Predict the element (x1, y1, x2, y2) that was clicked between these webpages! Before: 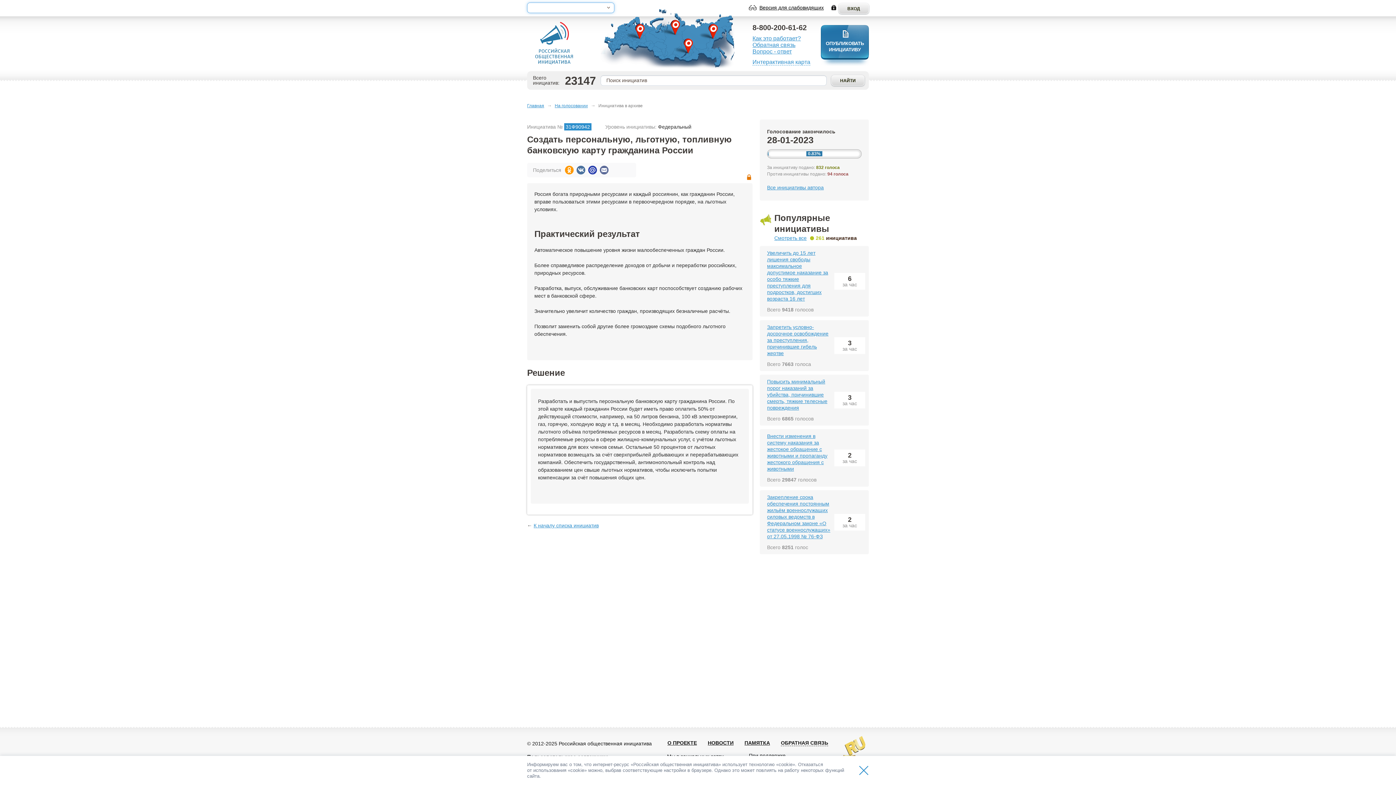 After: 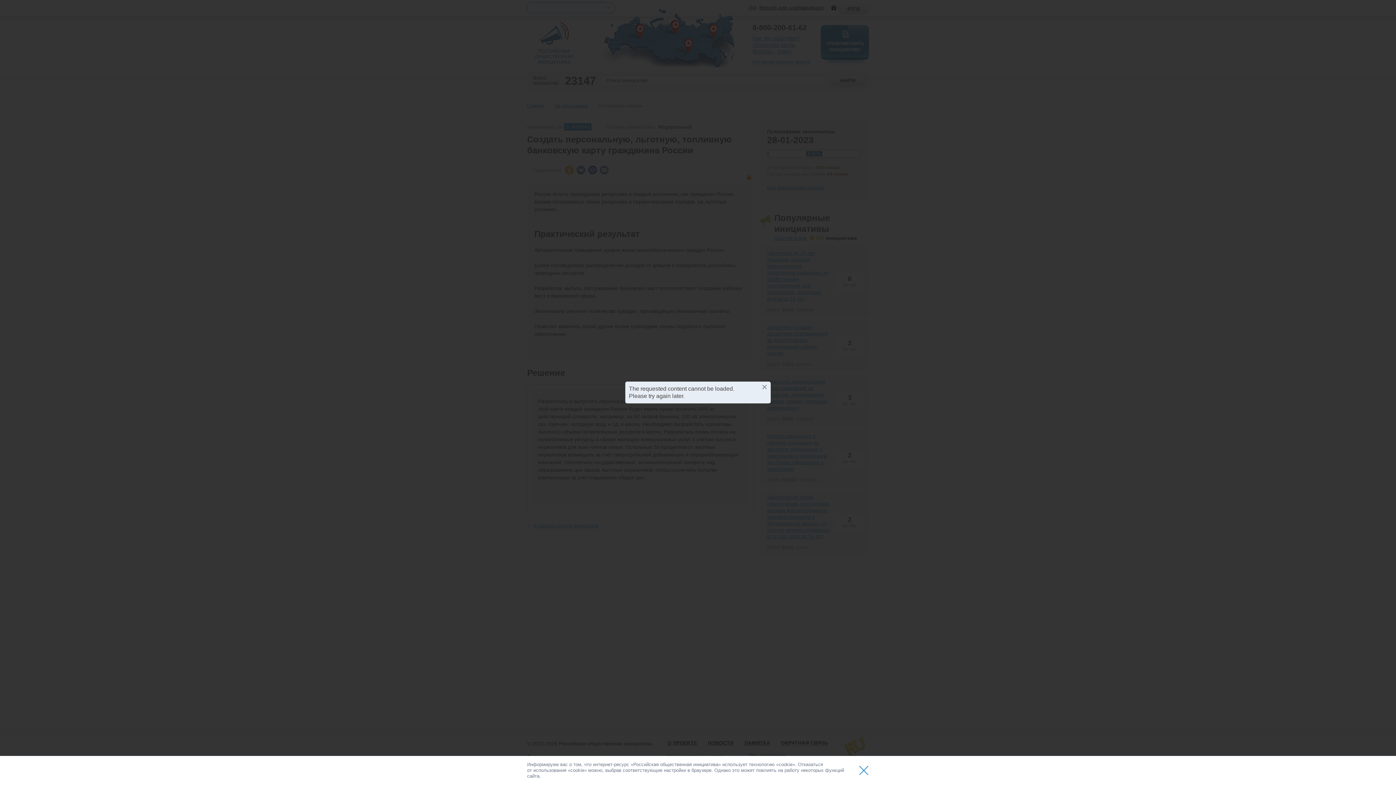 Action: bbox: (781, 740, 828, 746) label: ОБРАТНАЯ СВЯЗЬ